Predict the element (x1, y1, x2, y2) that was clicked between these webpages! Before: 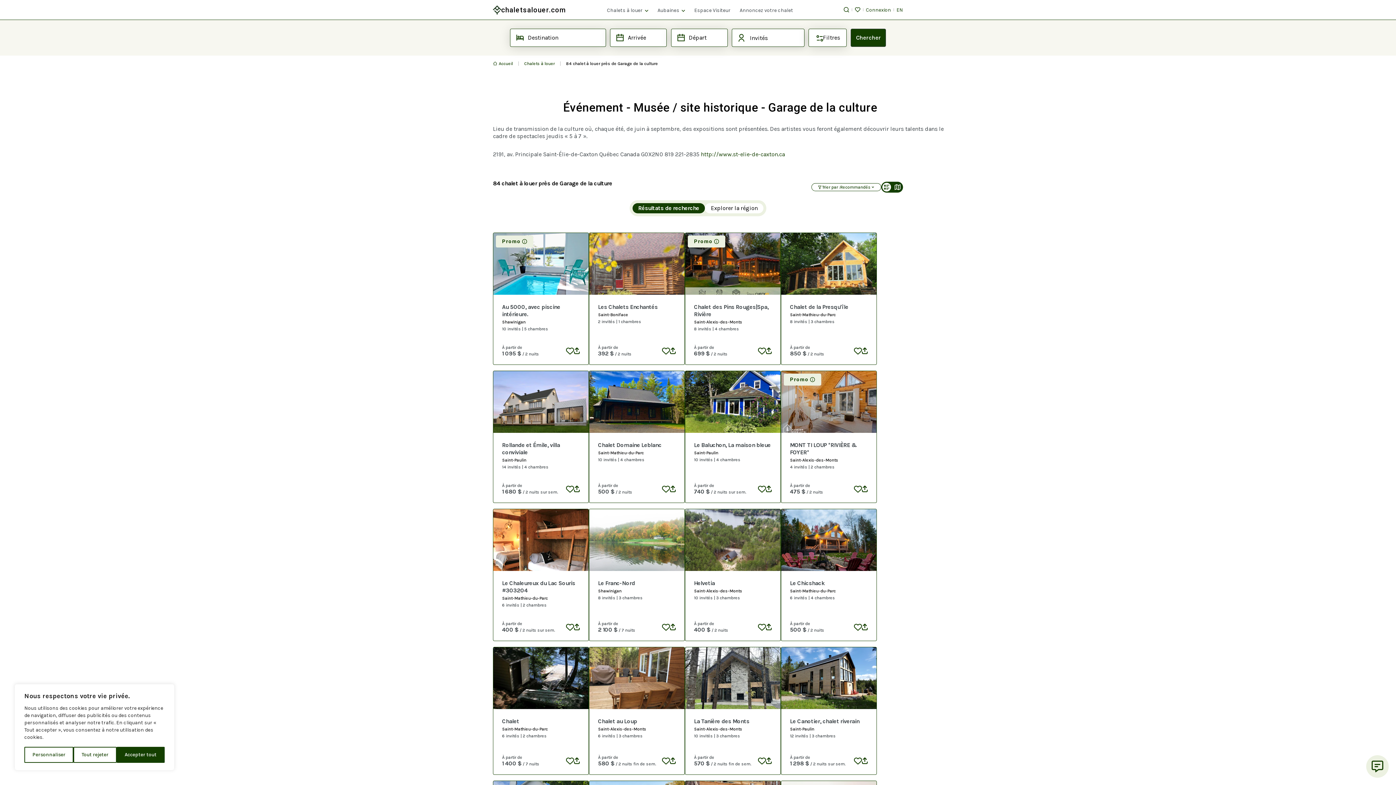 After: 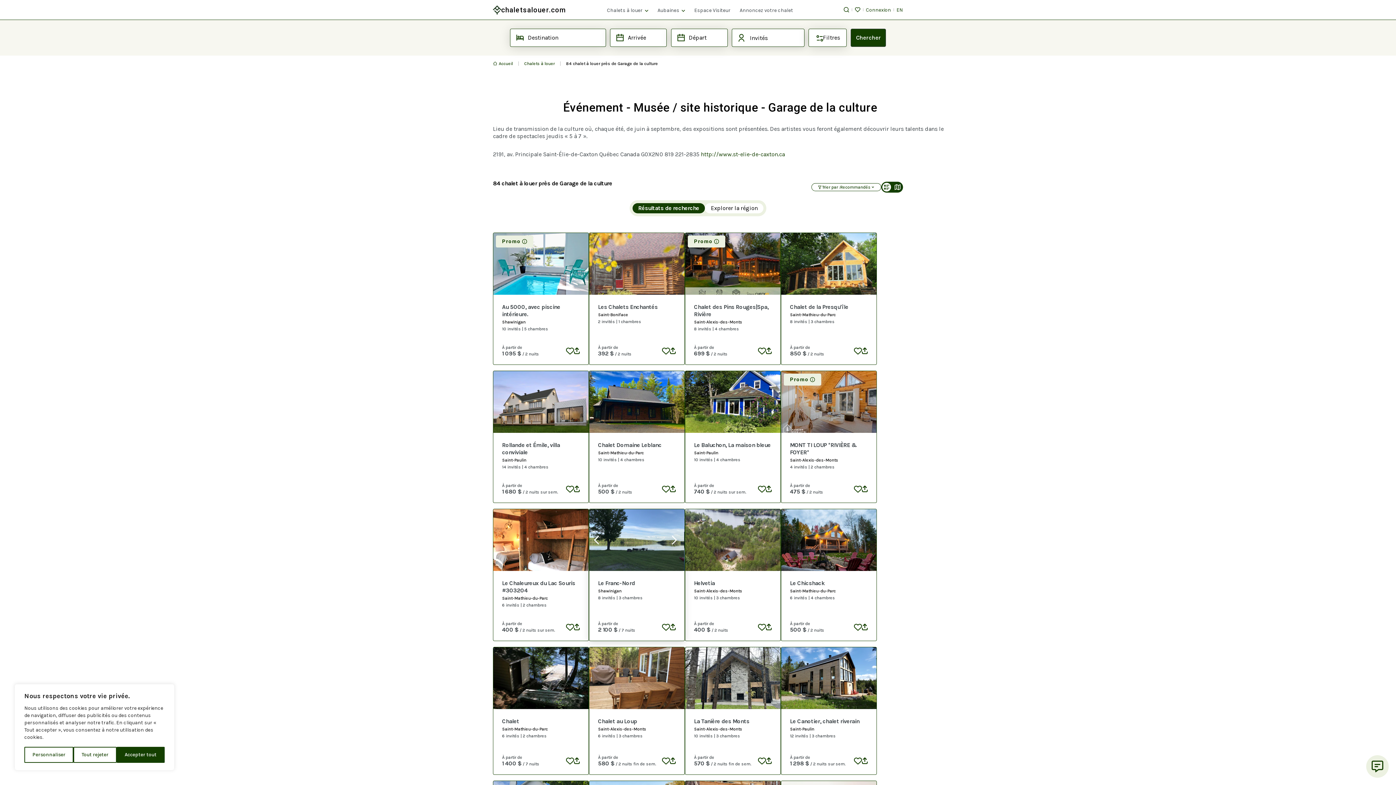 Action: bbox: (666, 509, 685, 571)